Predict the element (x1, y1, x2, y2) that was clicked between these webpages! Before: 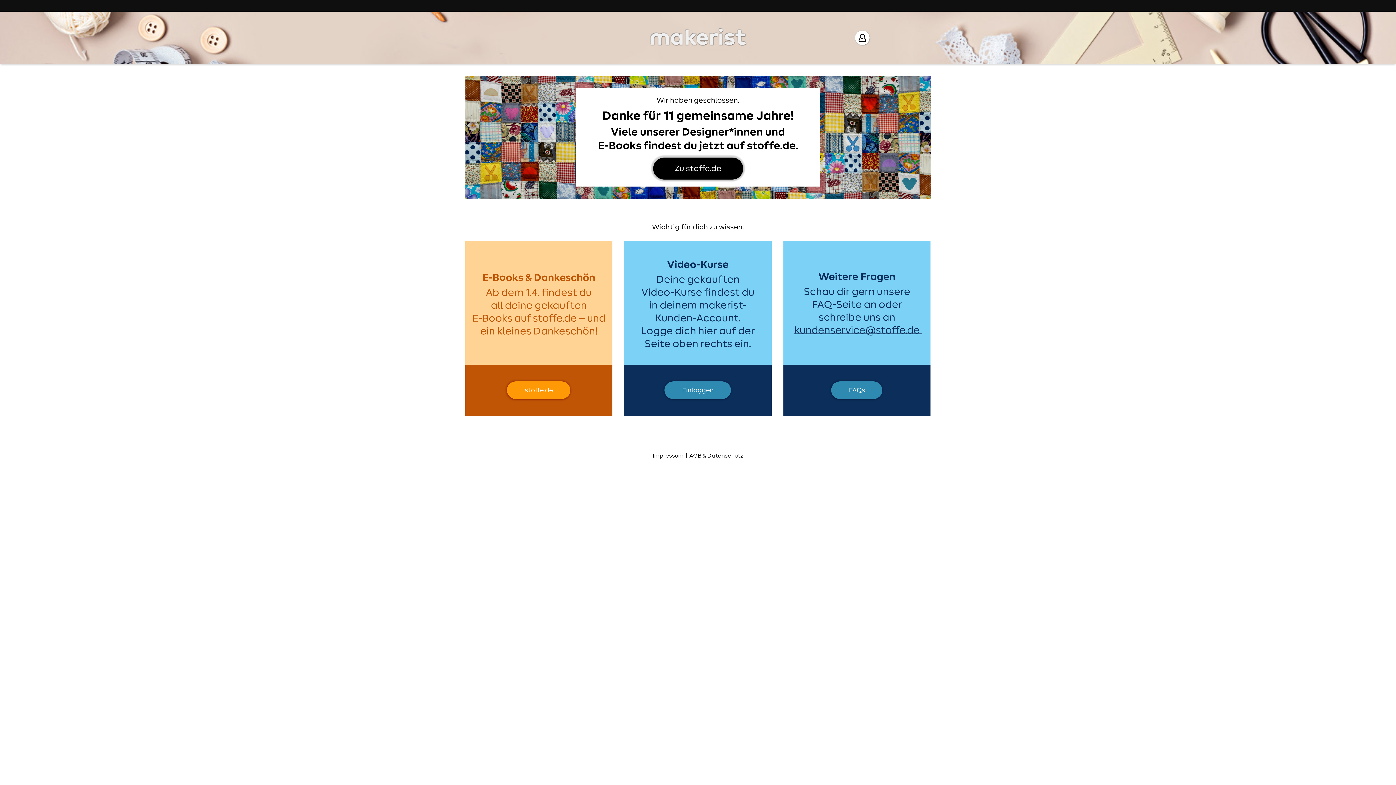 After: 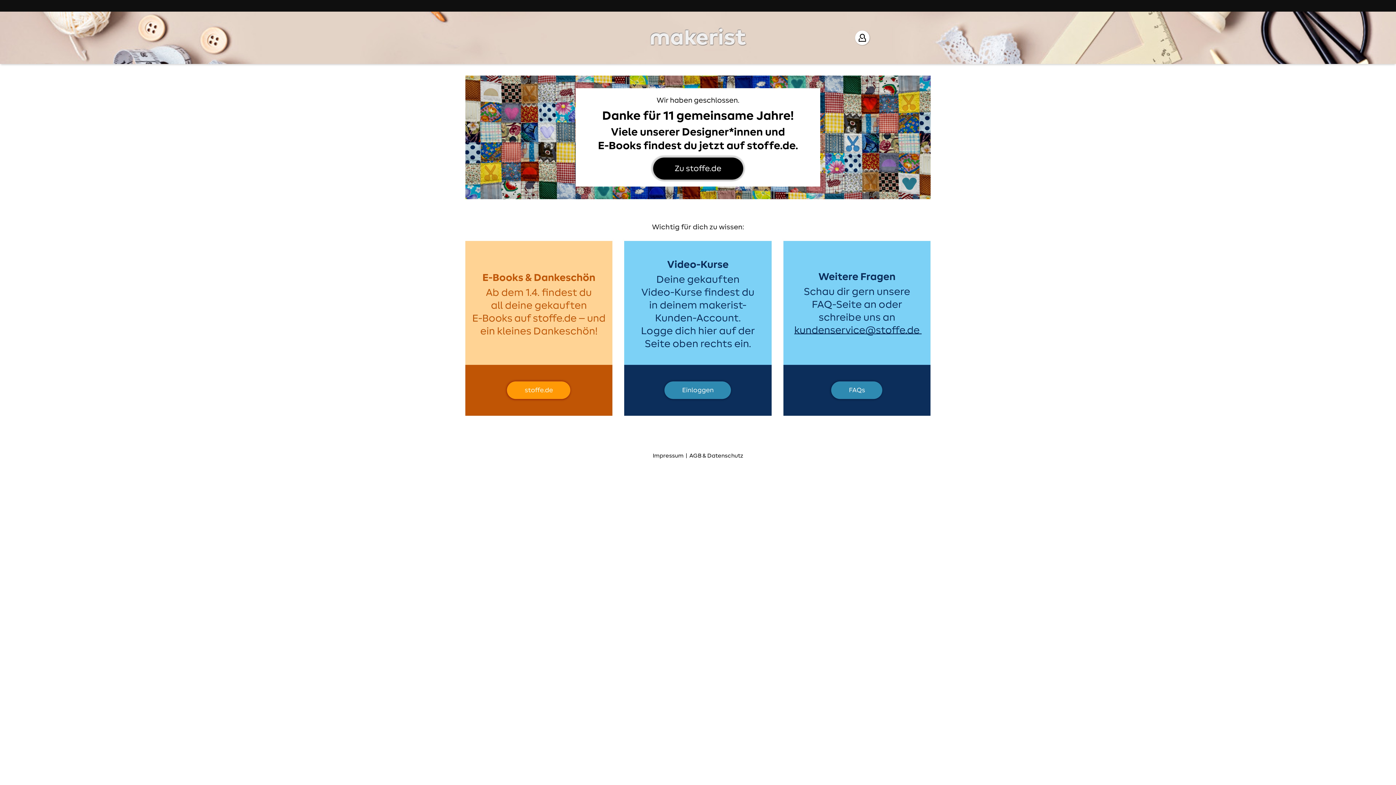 Action: label: Makerist bbox: (648, 26, 747, 49)